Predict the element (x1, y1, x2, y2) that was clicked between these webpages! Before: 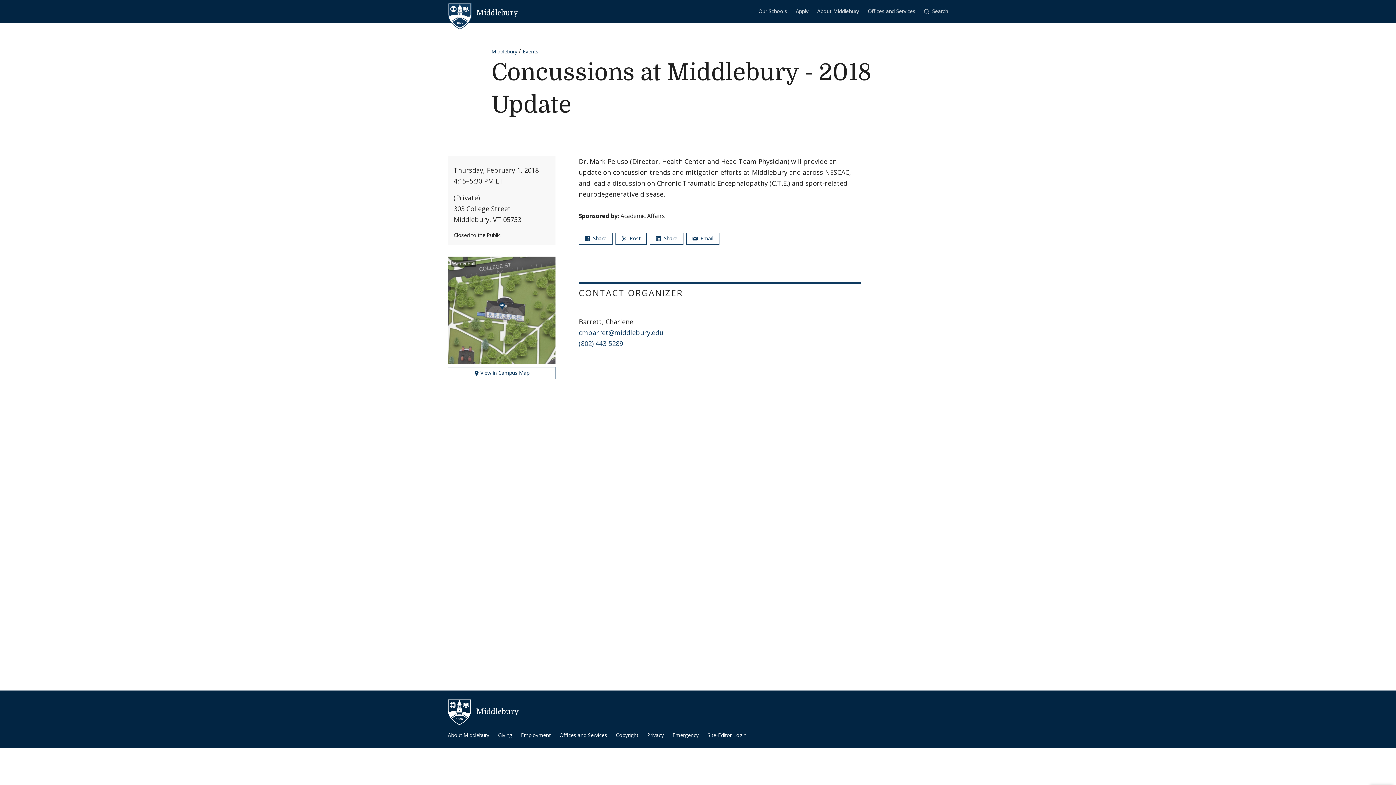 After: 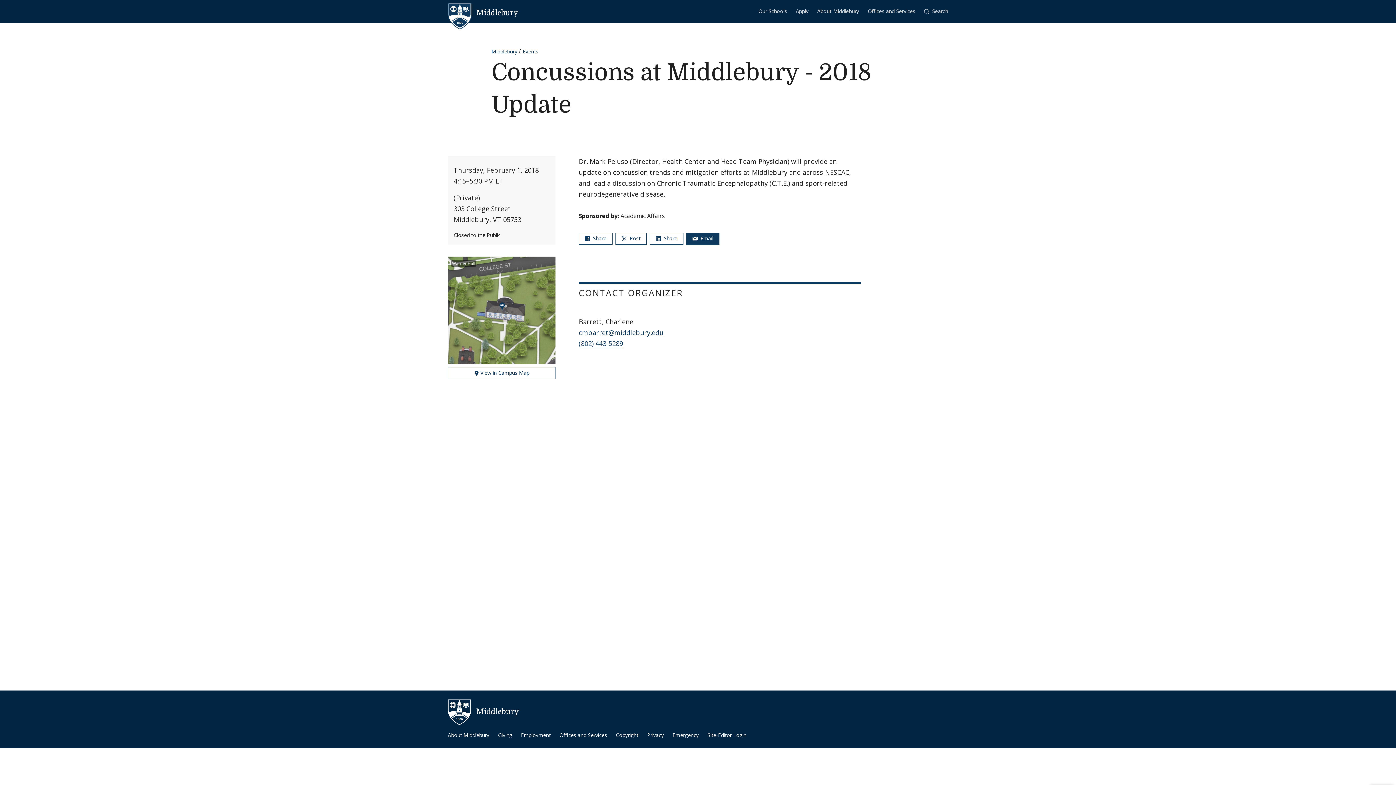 Action: label:  Email bbox: (686, 232, 719, 244)